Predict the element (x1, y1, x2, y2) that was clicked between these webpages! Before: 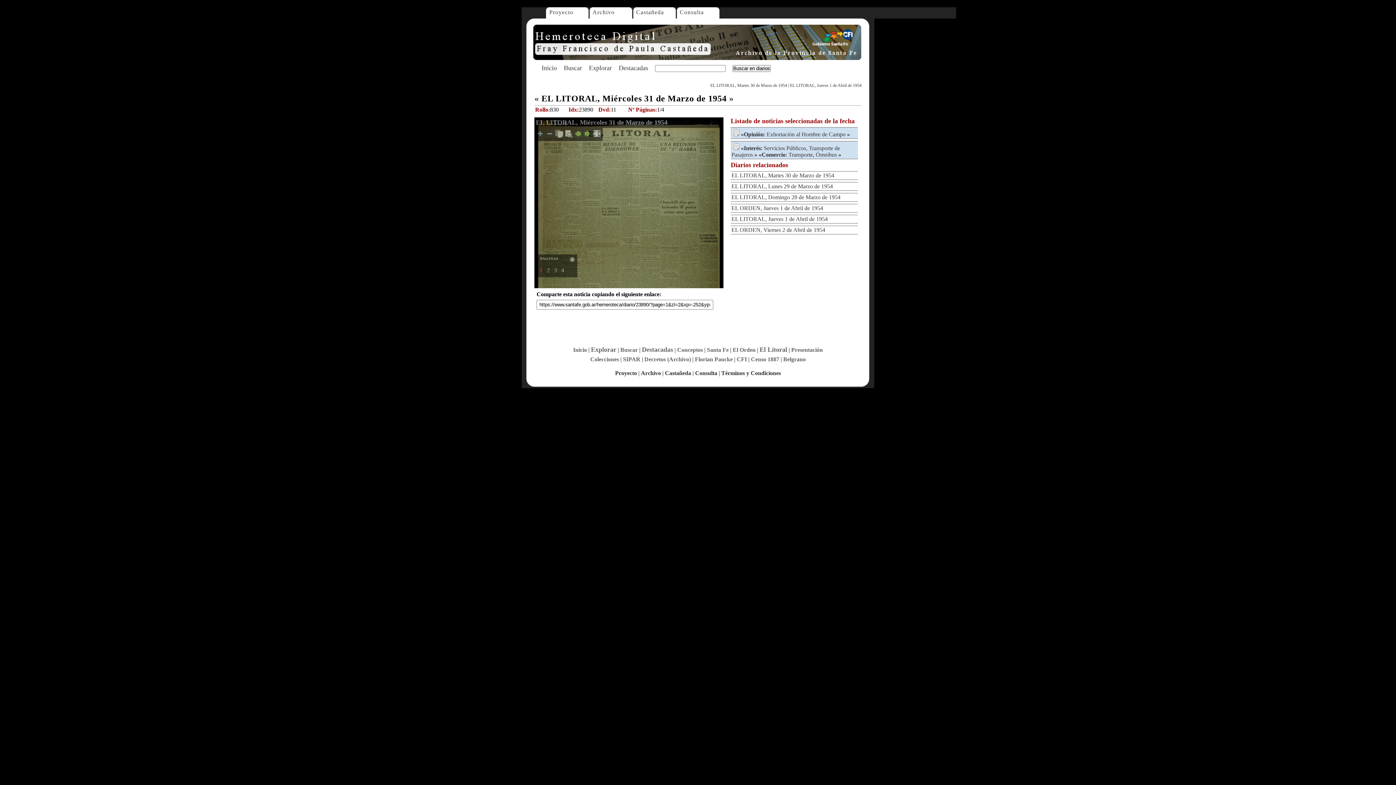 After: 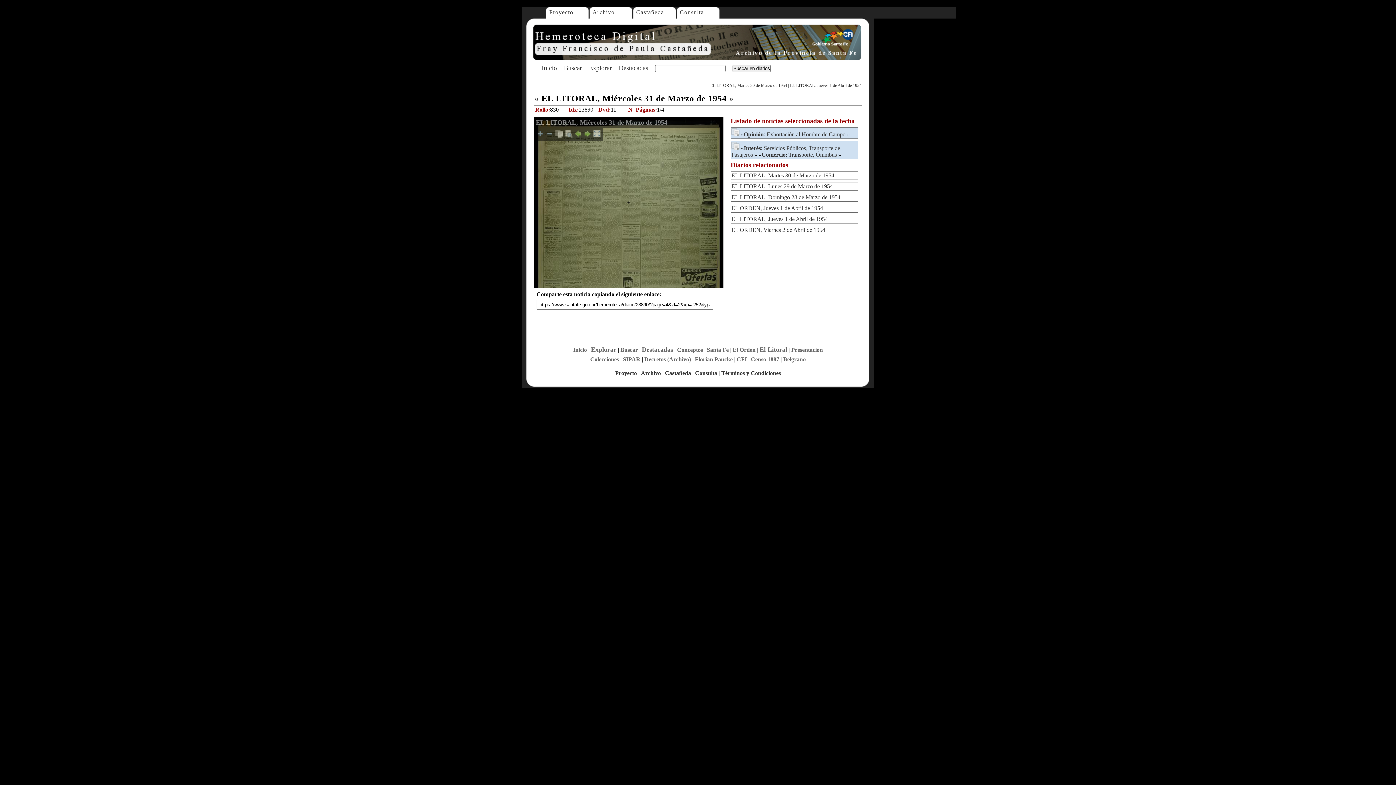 Action: label: 4 bbox: (561, 267, 564, 273)